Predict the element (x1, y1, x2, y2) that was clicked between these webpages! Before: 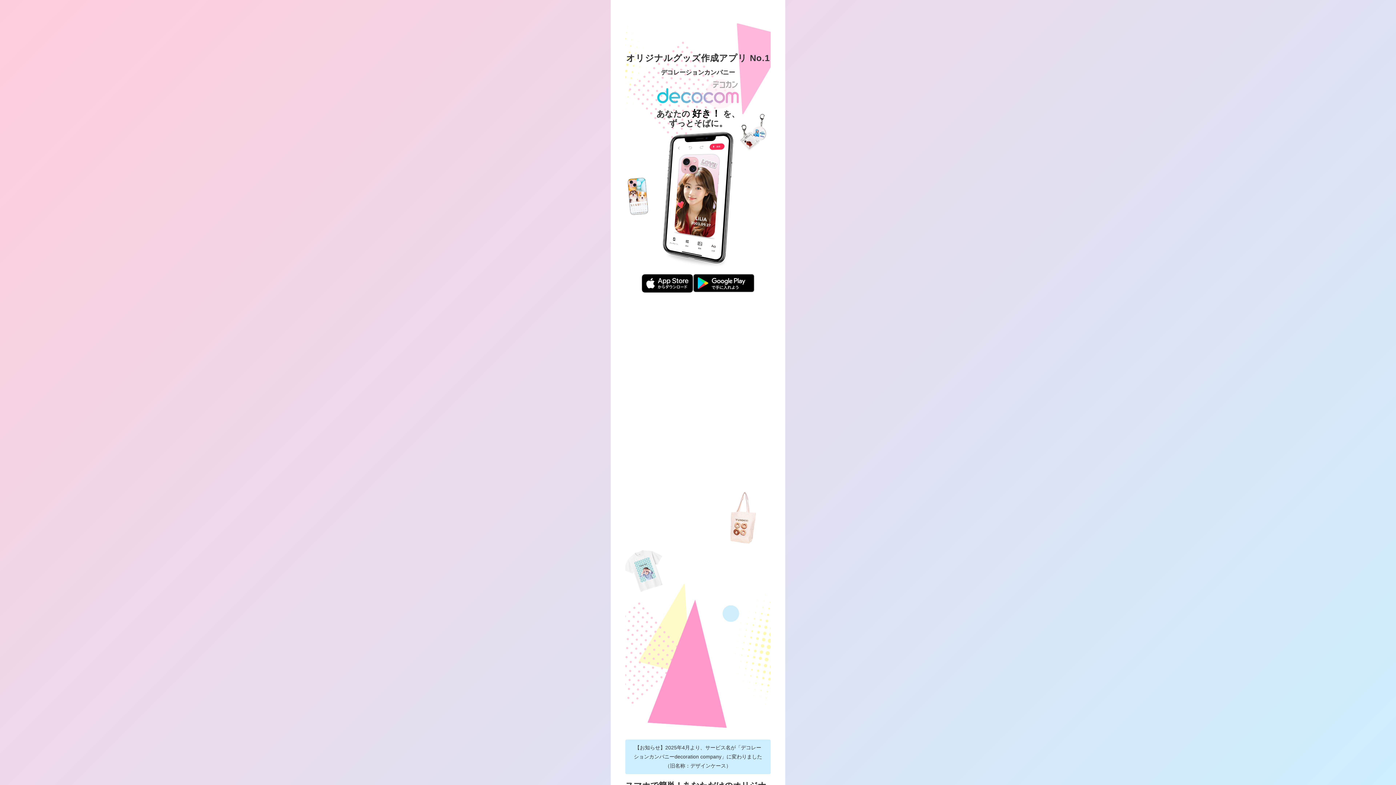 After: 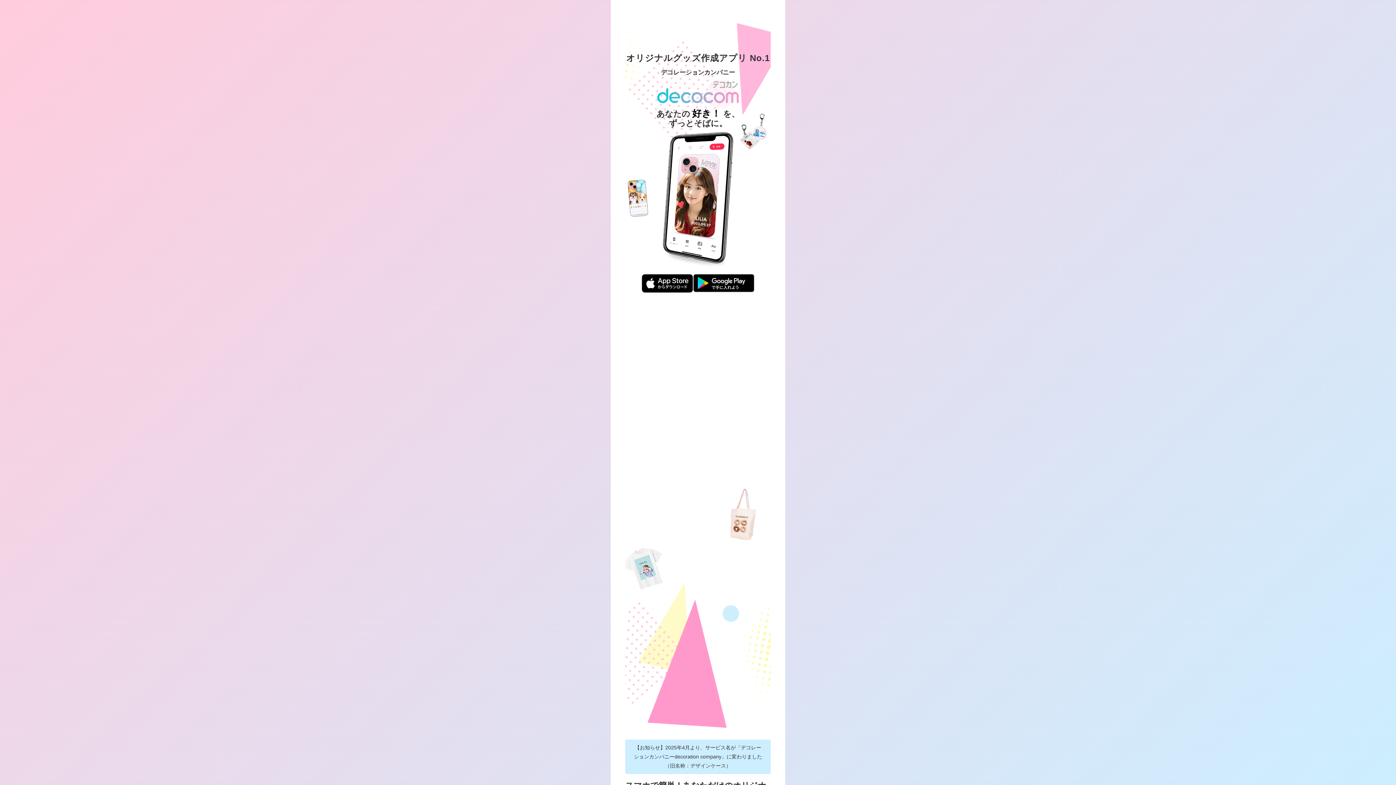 Action: bbox: (693, 274, 754, 296)